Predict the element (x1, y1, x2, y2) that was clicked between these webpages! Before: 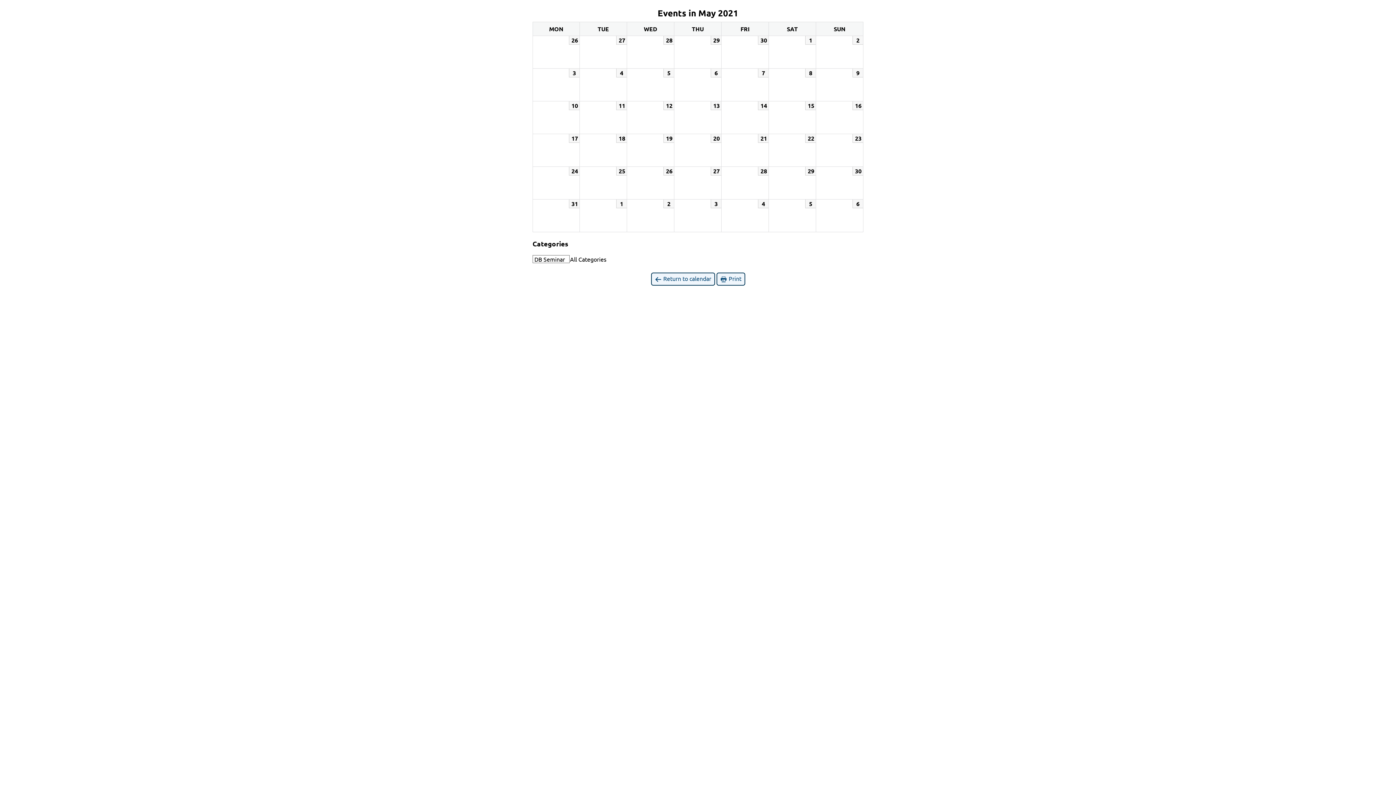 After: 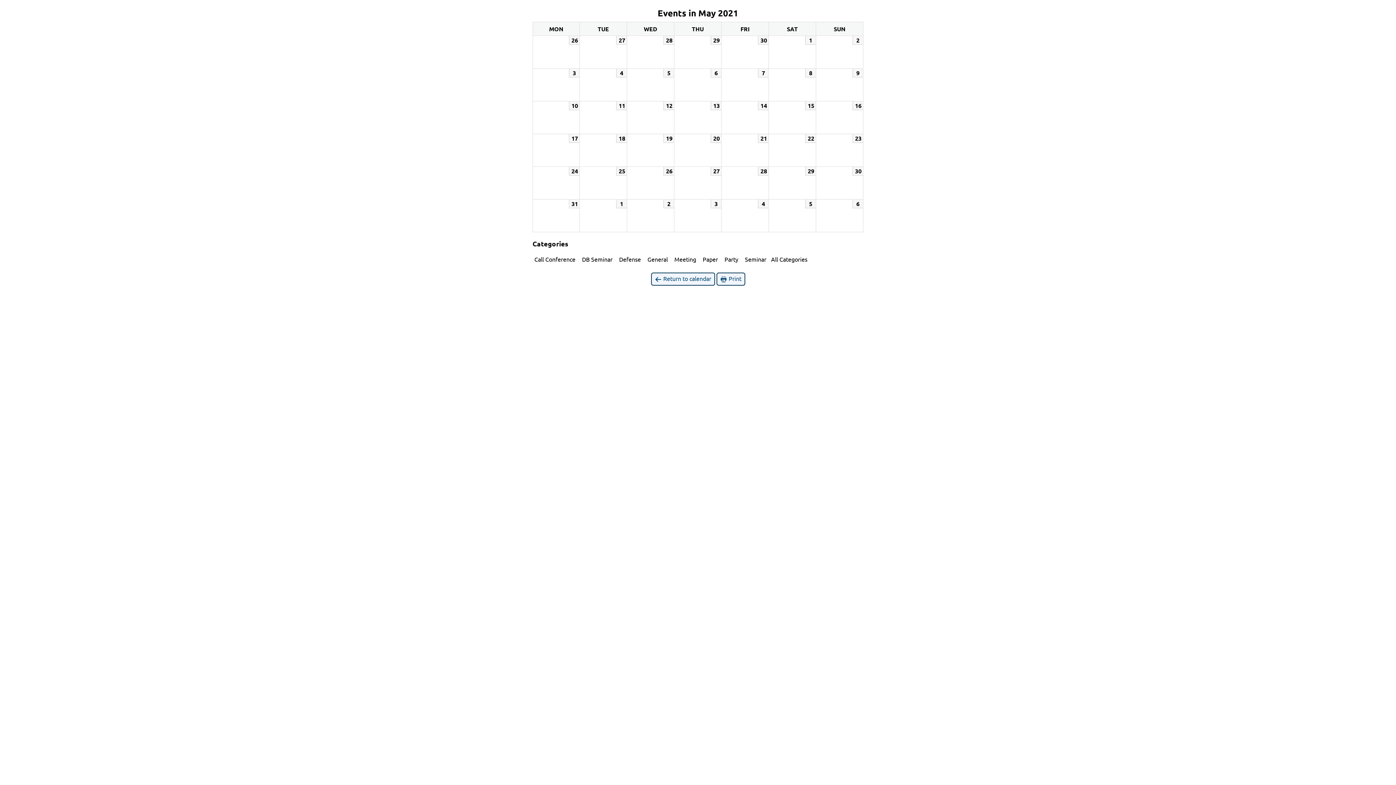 Action: bbox: (569, 255, 611, 263) label: All Categories